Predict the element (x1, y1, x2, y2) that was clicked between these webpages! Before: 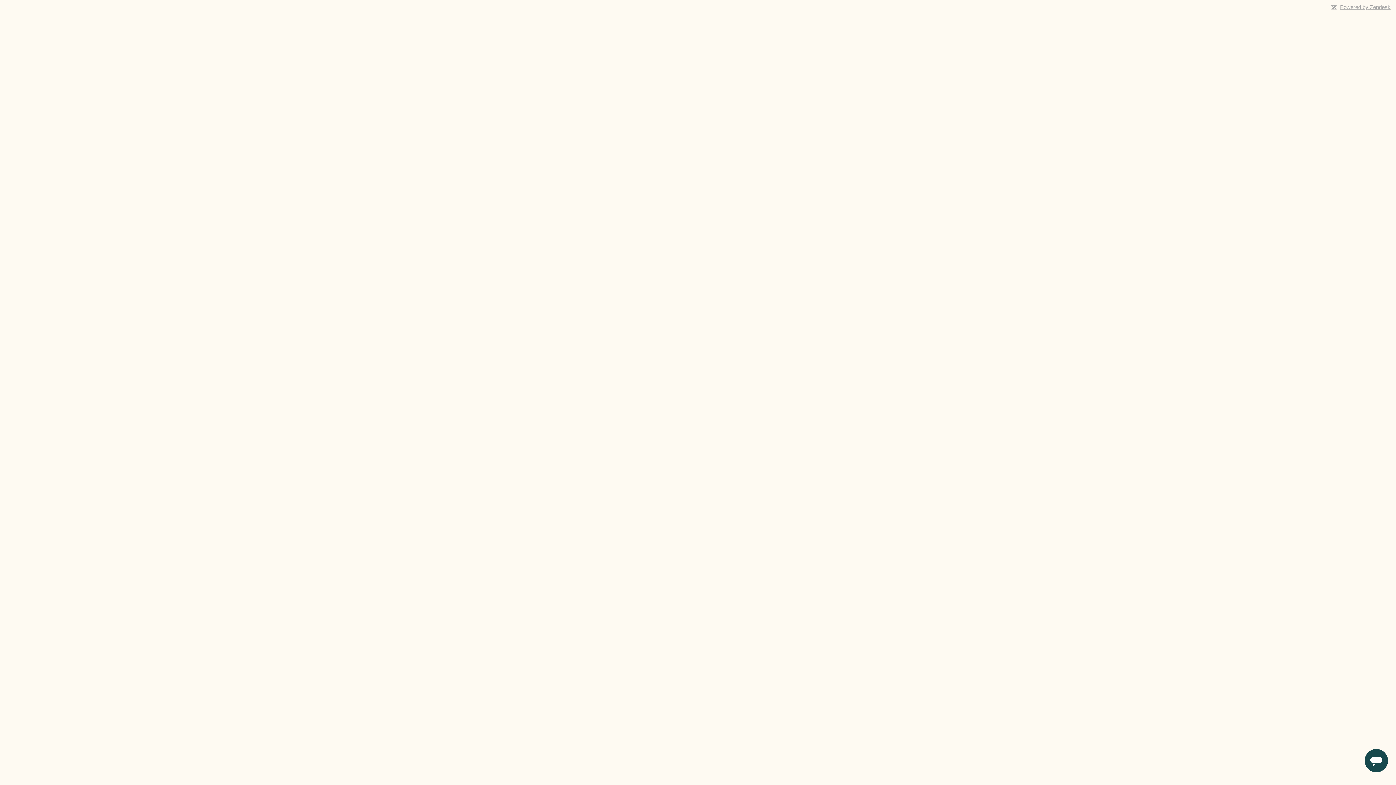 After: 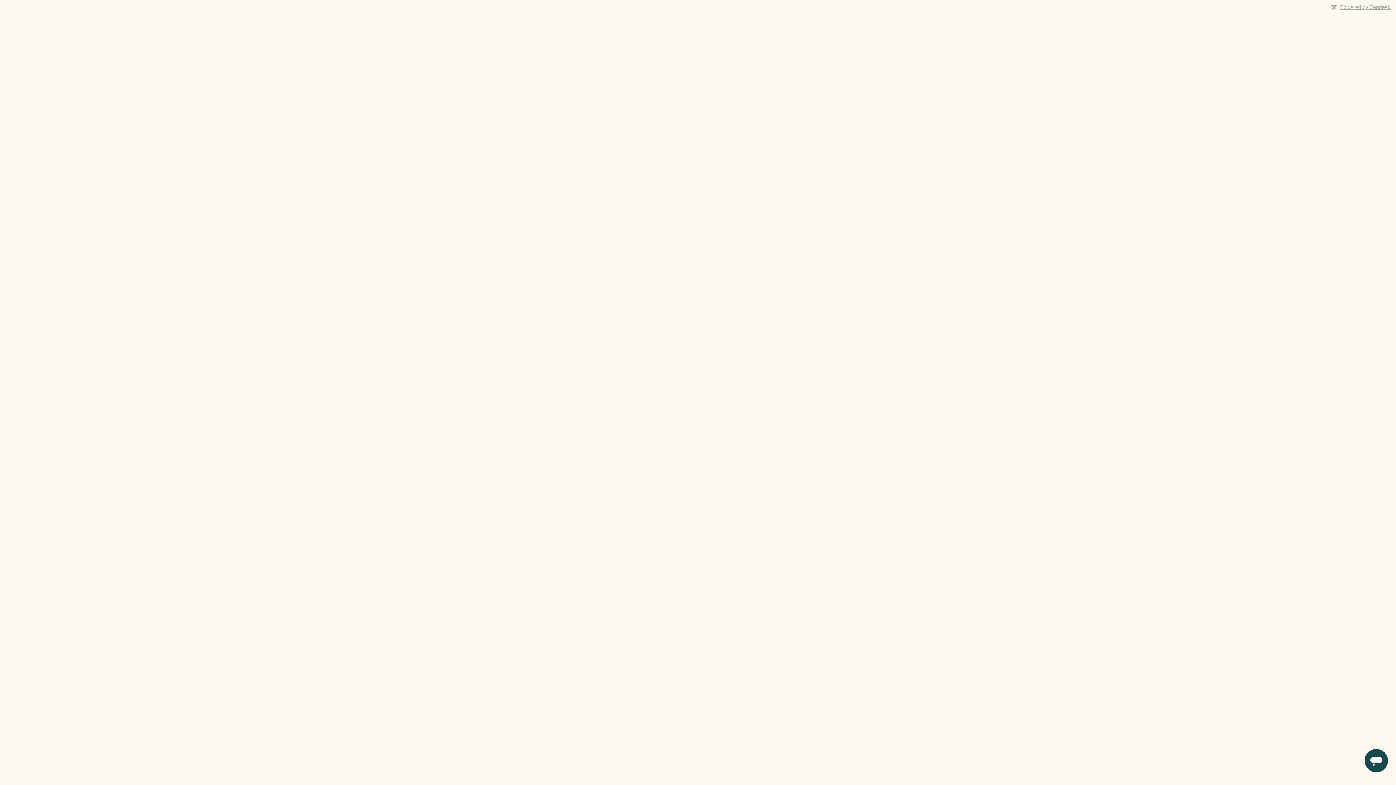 Action: bbox: (1340, 4, 1390, 10) label: Powered by Zendesk